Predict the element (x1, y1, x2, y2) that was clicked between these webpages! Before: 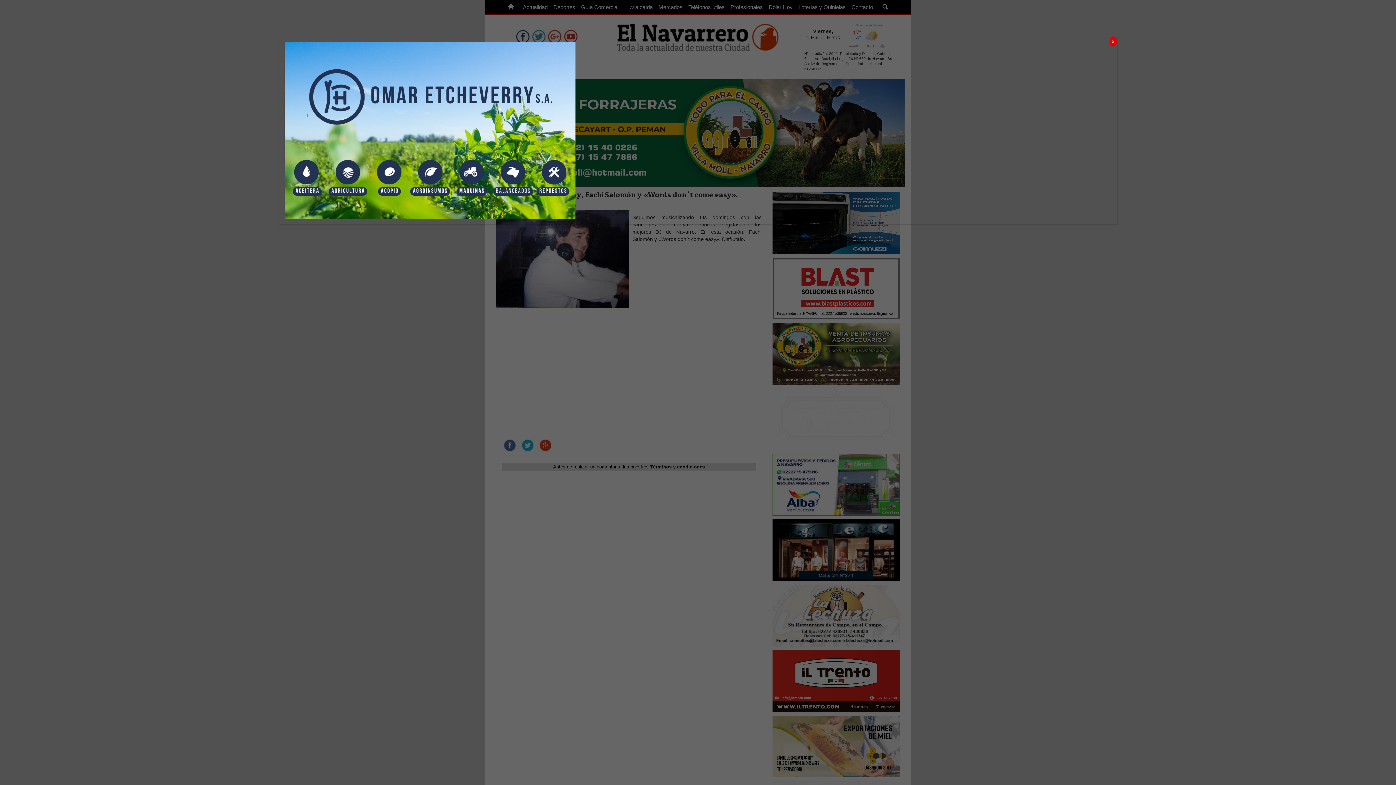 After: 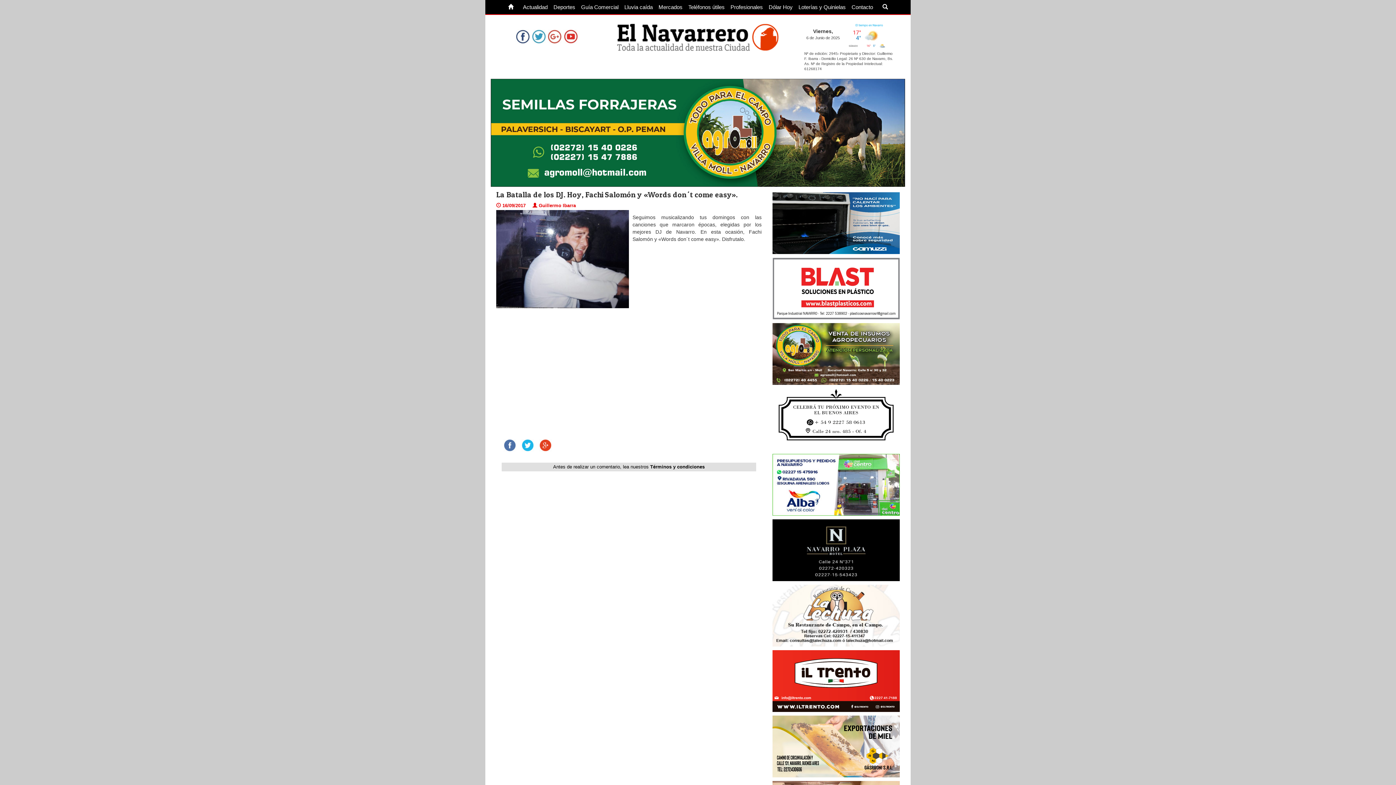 Action: bbox: (1109, 36, 1117, 46) label: Cerrar